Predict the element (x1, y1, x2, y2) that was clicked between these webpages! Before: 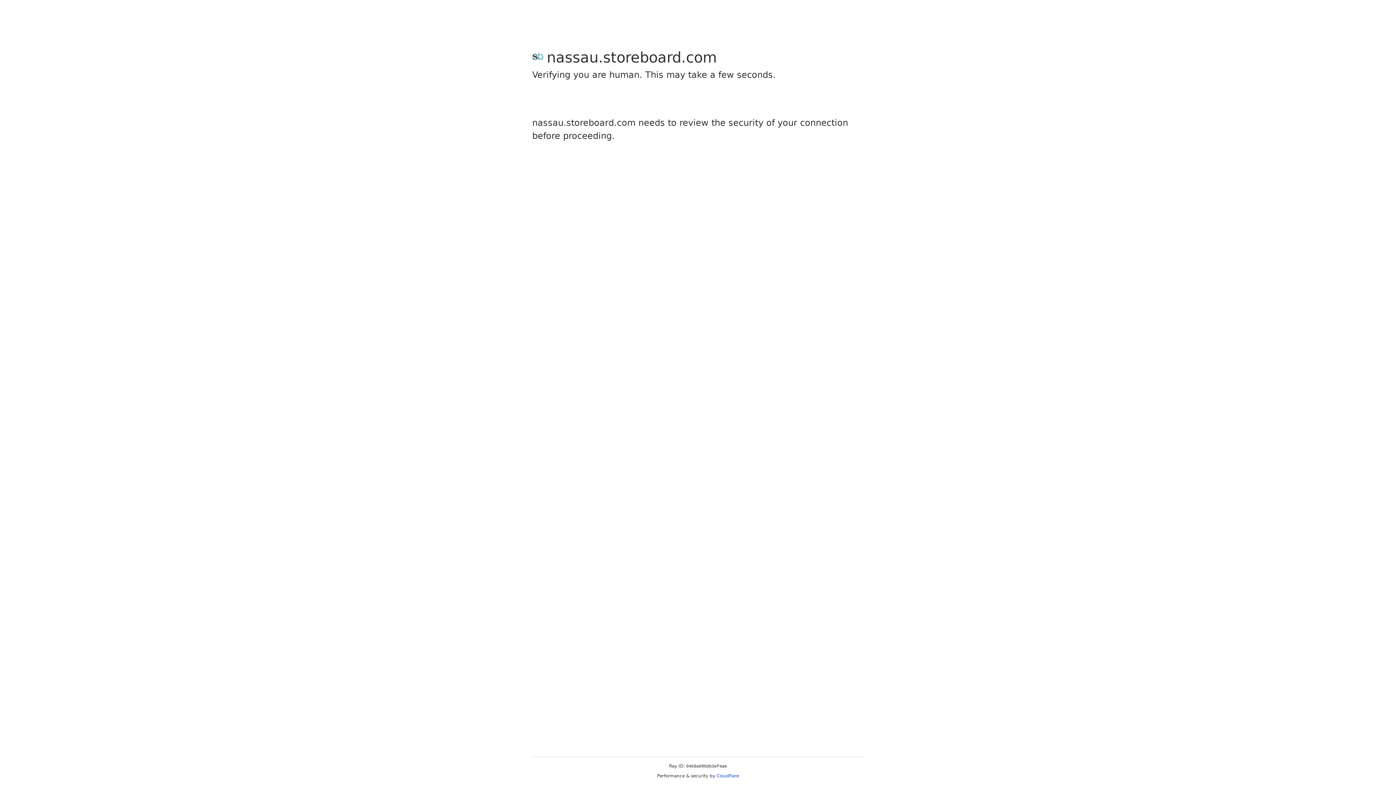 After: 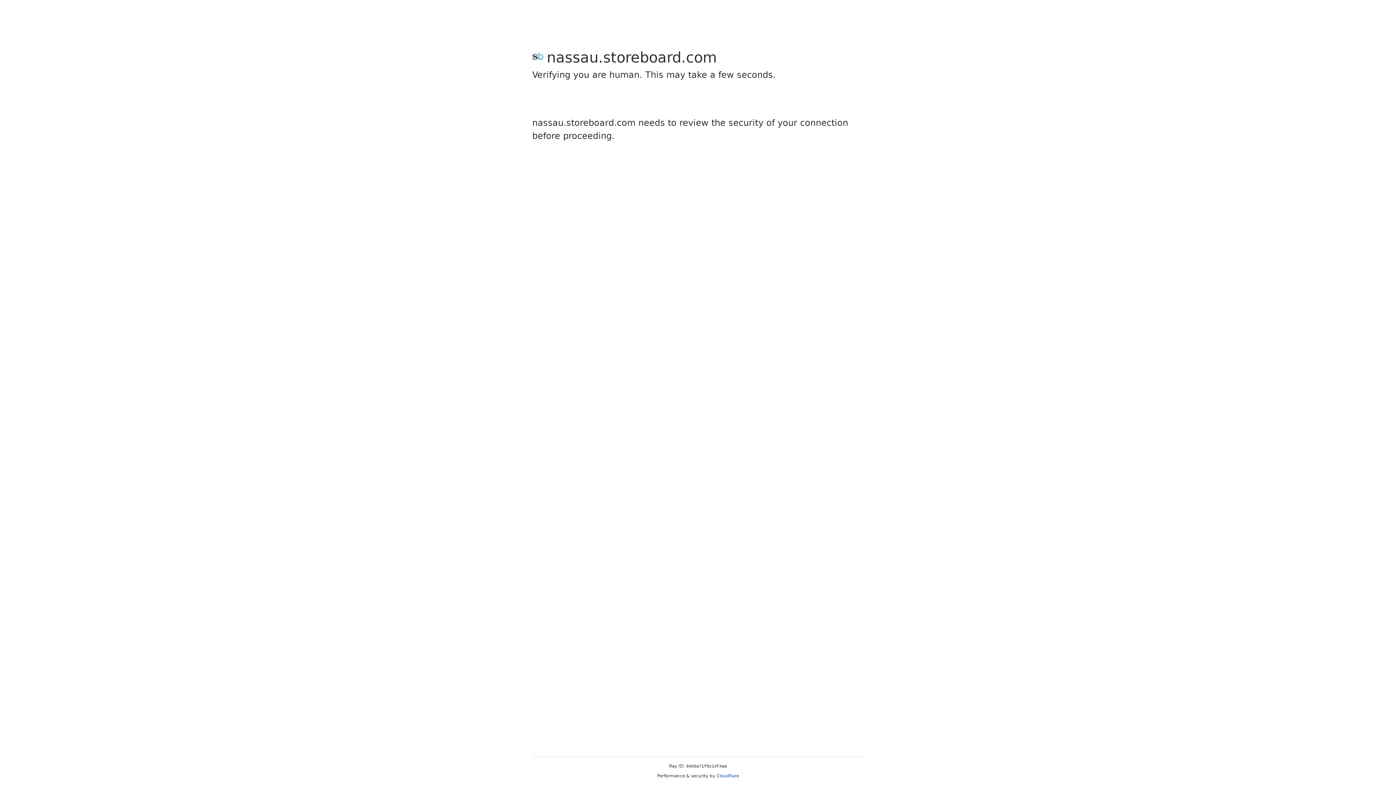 Action: label: Cloudflare bbox: (716, 773, 739, 778)